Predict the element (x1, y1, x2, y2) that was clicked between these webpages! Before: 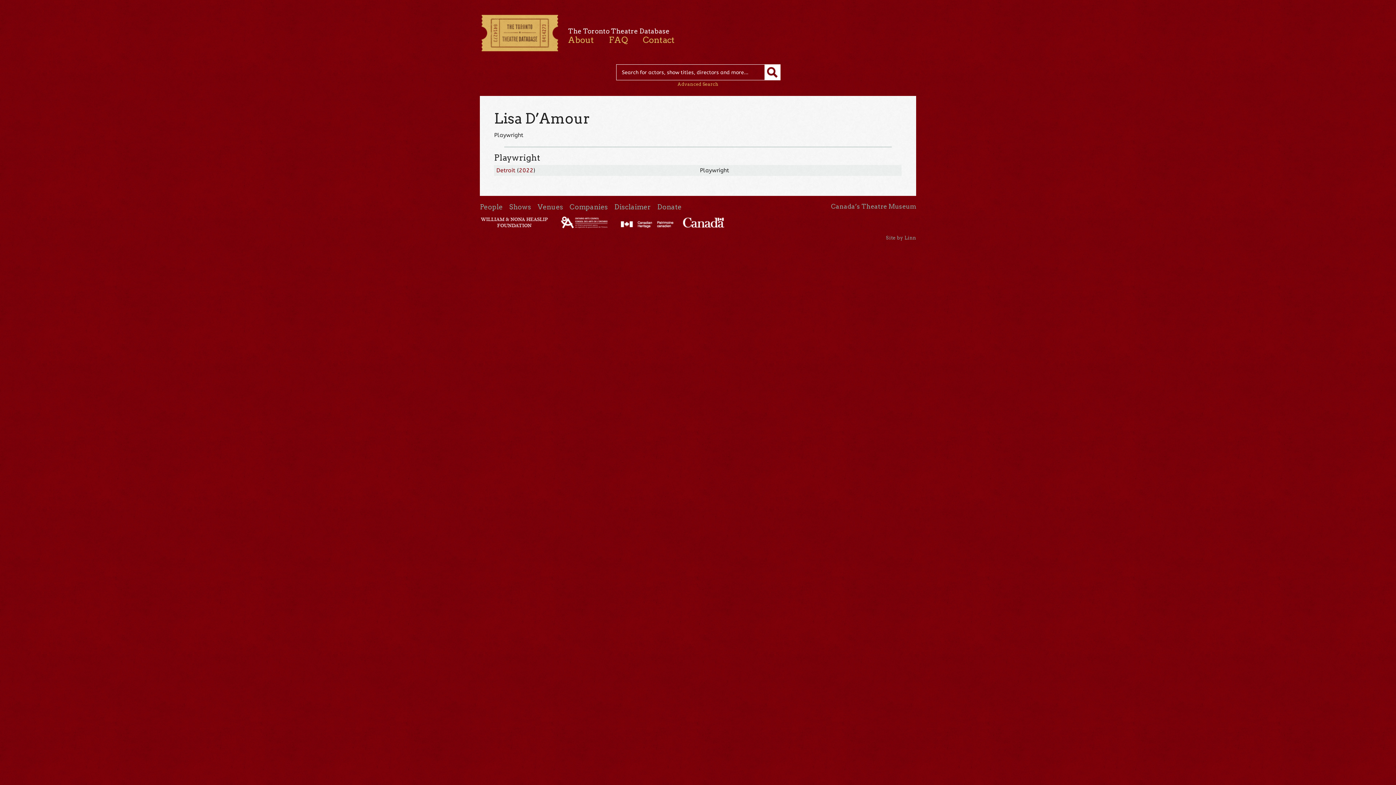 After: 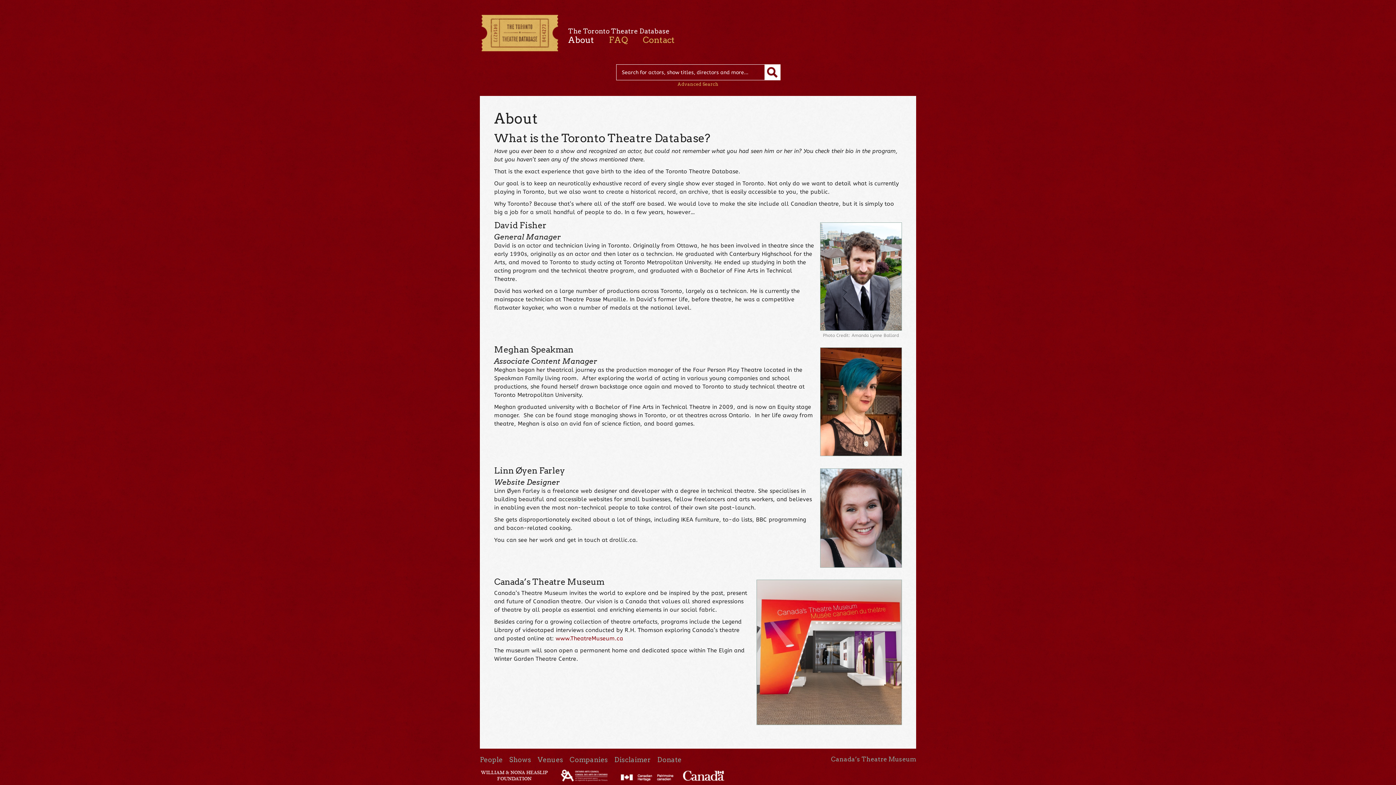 Action: label: About bbox: (568, 34, 594, 45)